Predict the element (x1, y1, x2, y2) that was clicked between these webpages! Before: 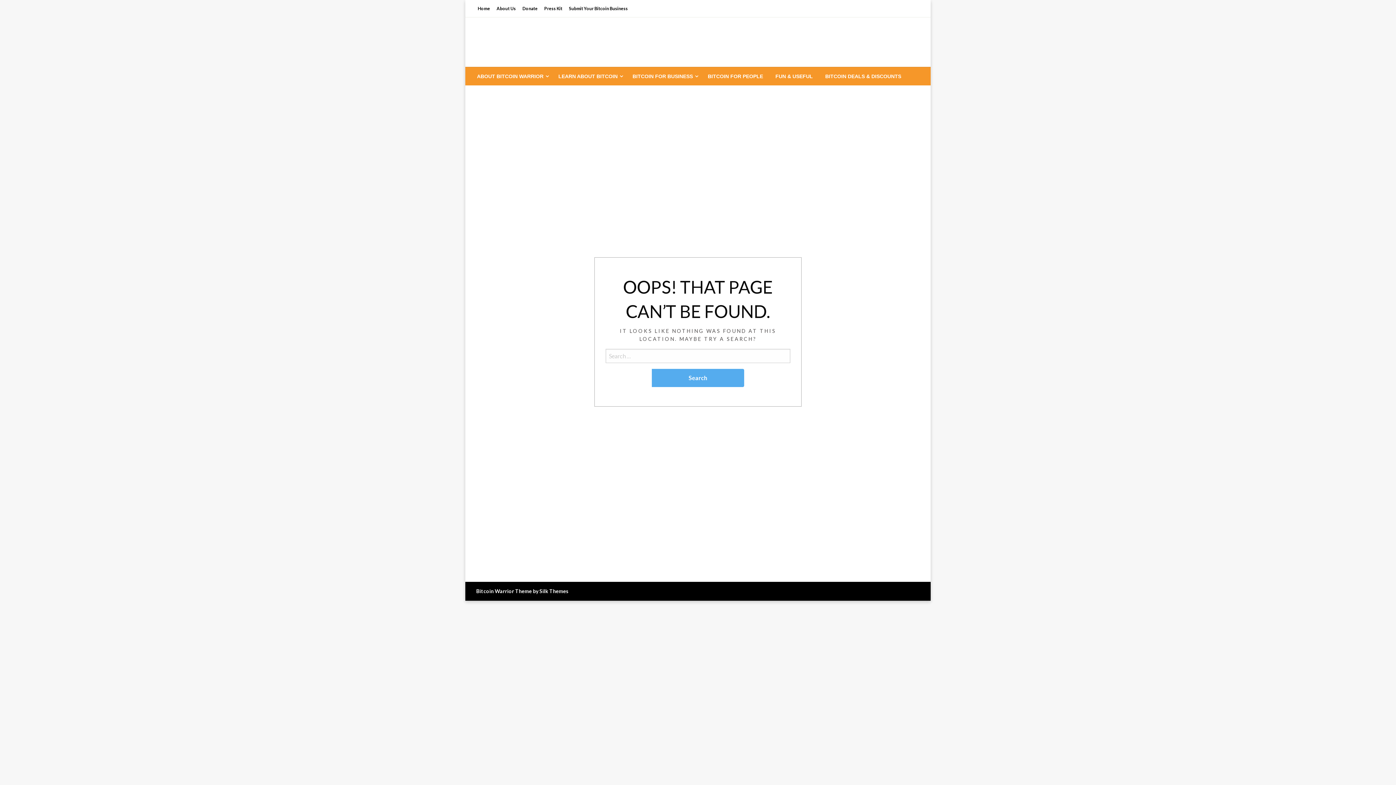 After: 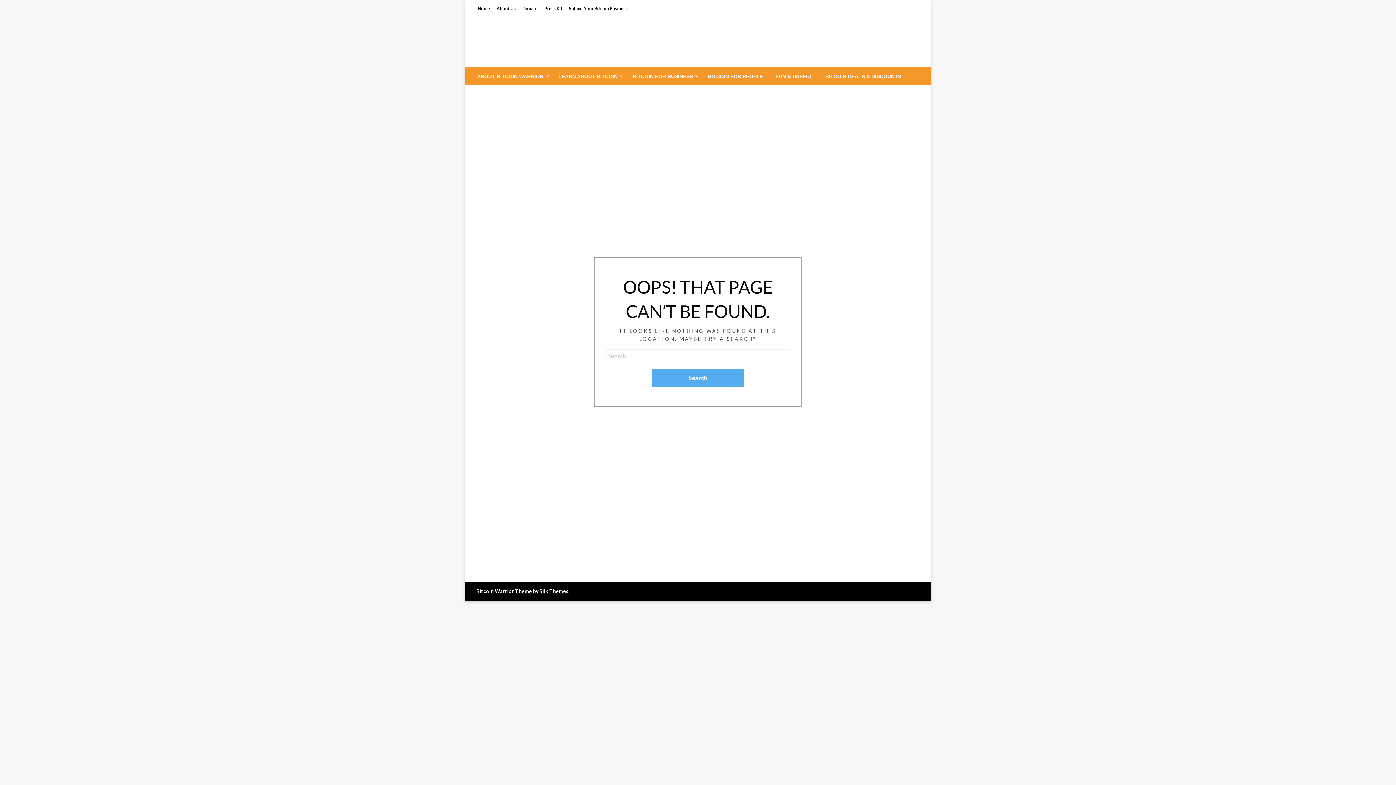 Action: label: Theme by Silk Themes bbox: (515, 588, 568, 594)